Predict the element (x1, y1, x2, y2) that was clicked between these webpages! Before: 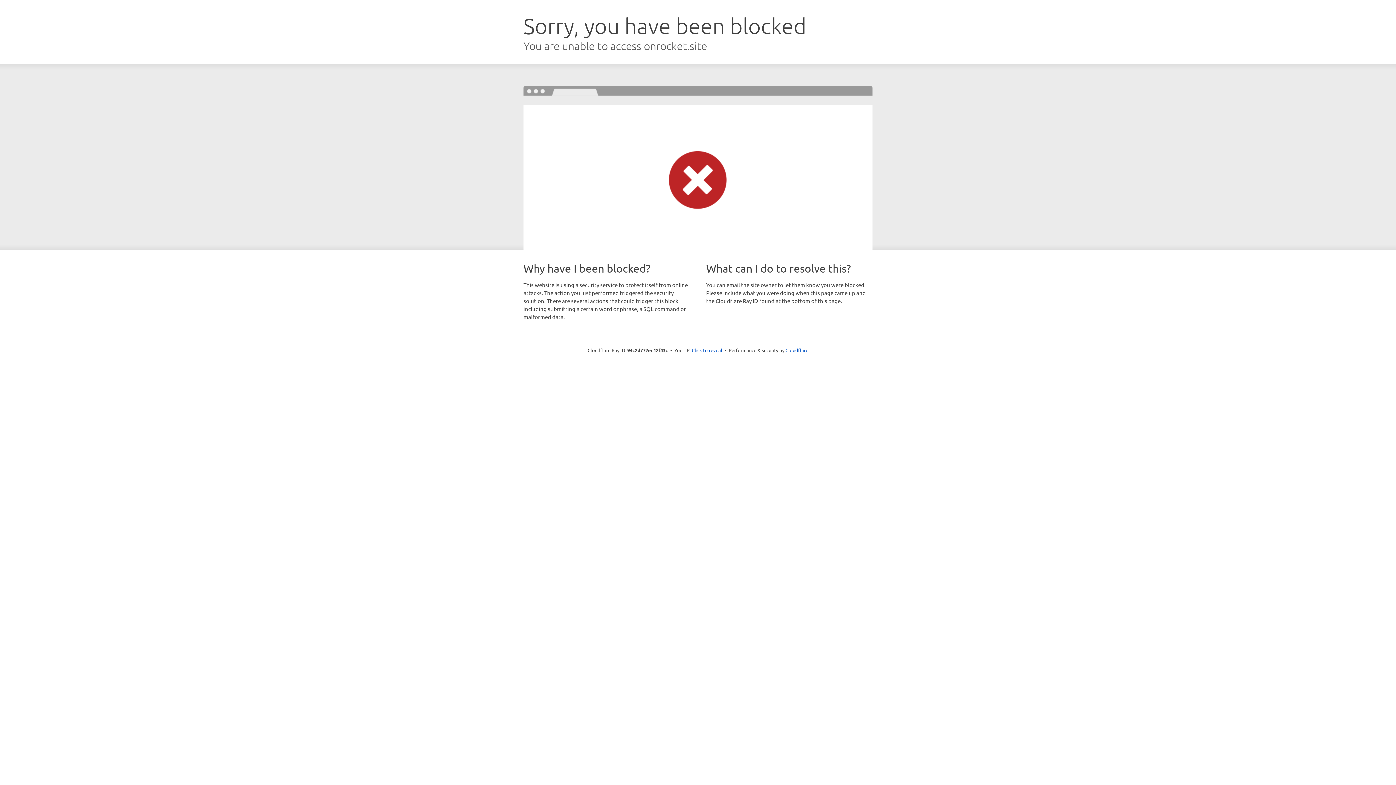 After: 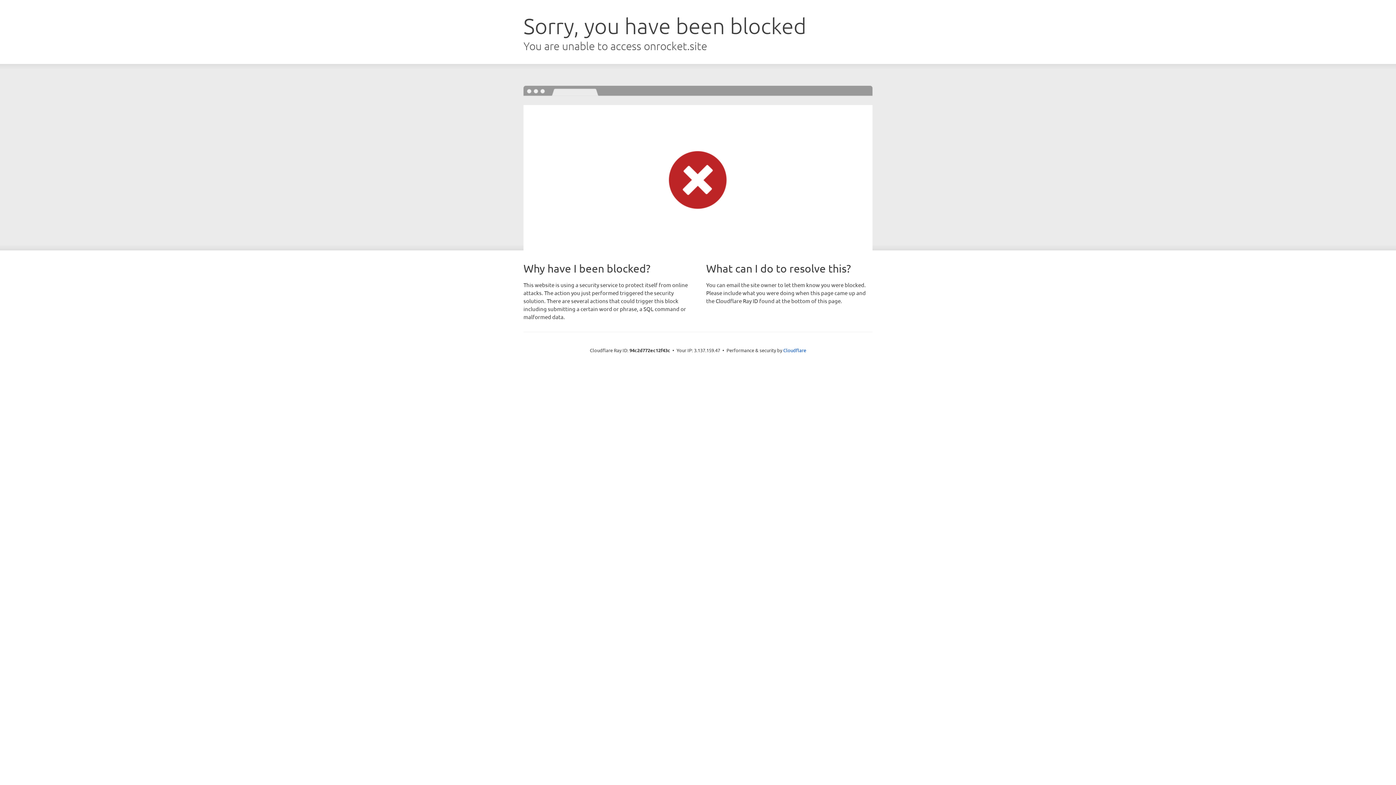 Action: bbox: (692, 346, 722, 353) label: Click to reveal